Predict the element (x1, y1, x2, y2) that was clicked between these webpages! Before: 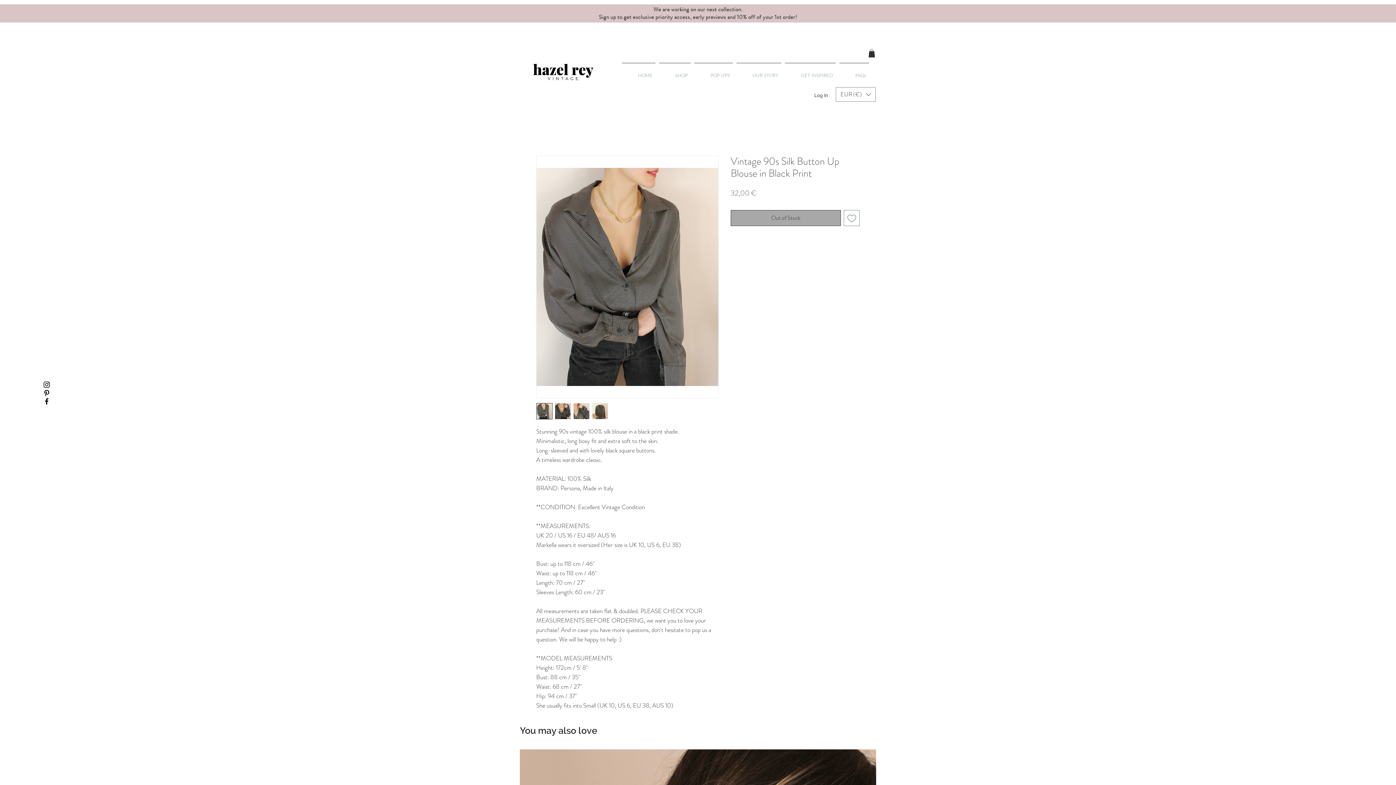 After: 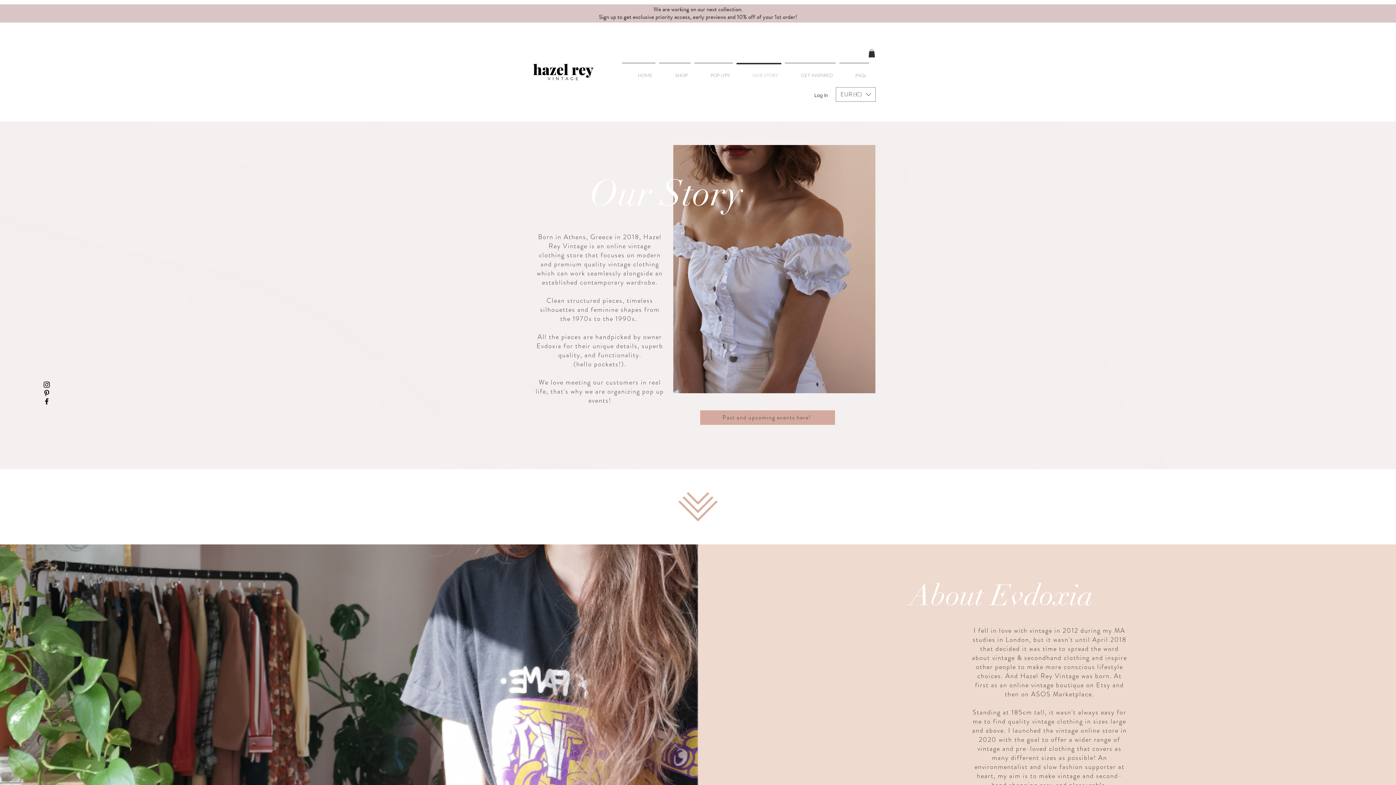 Action: label: OUR STORY bbox: (734, 62, 783, 80)